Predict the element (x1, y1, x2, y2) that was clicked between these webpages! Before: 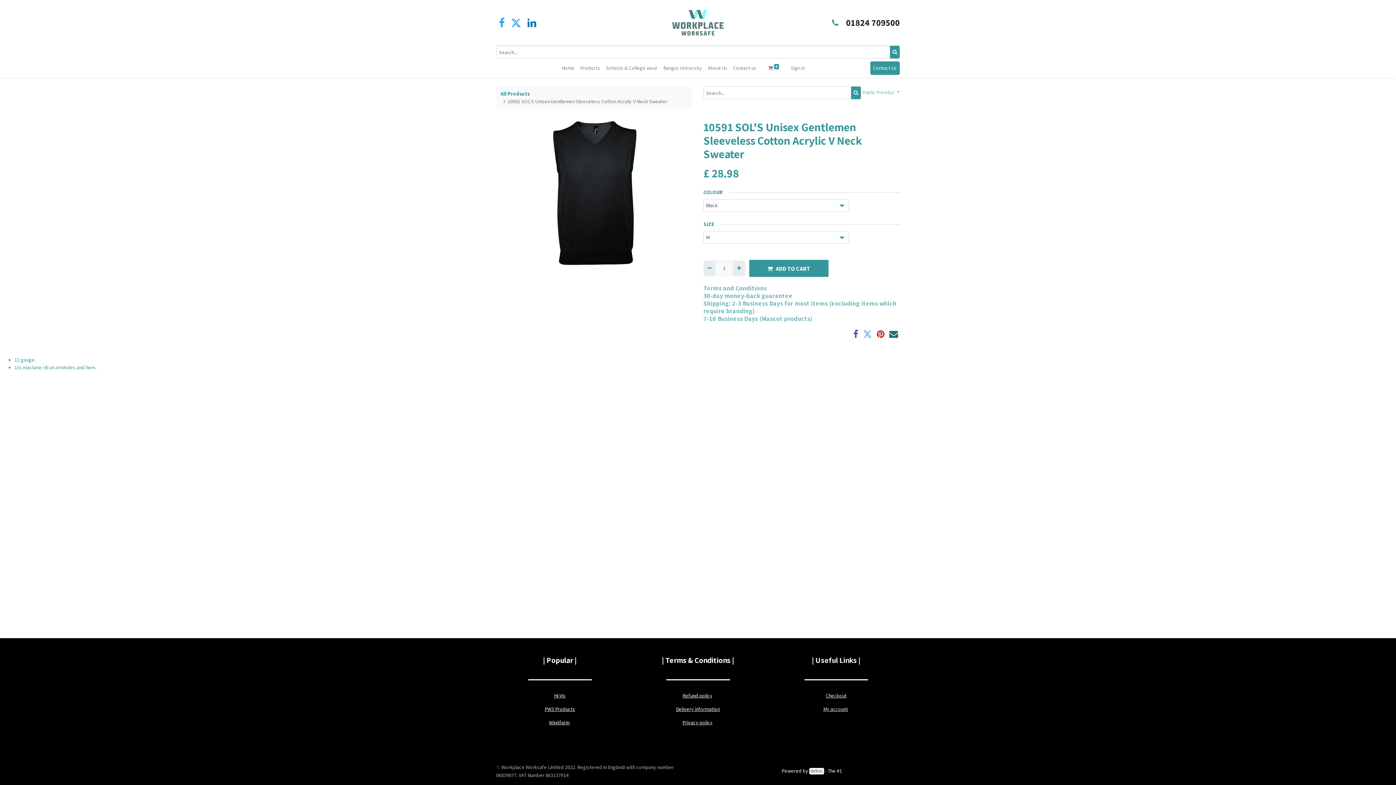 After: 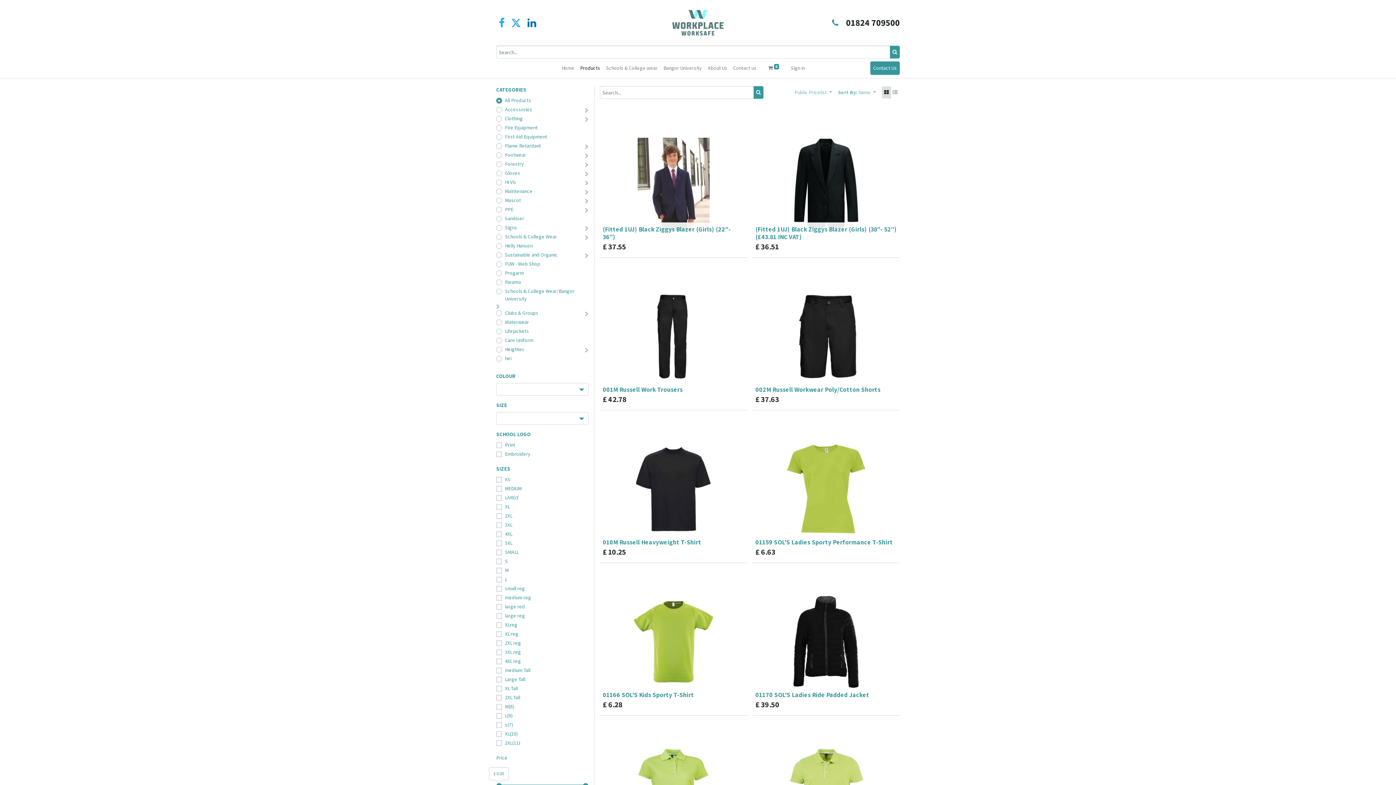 Action: bbox: (851, 86, 861, 99) label: Search